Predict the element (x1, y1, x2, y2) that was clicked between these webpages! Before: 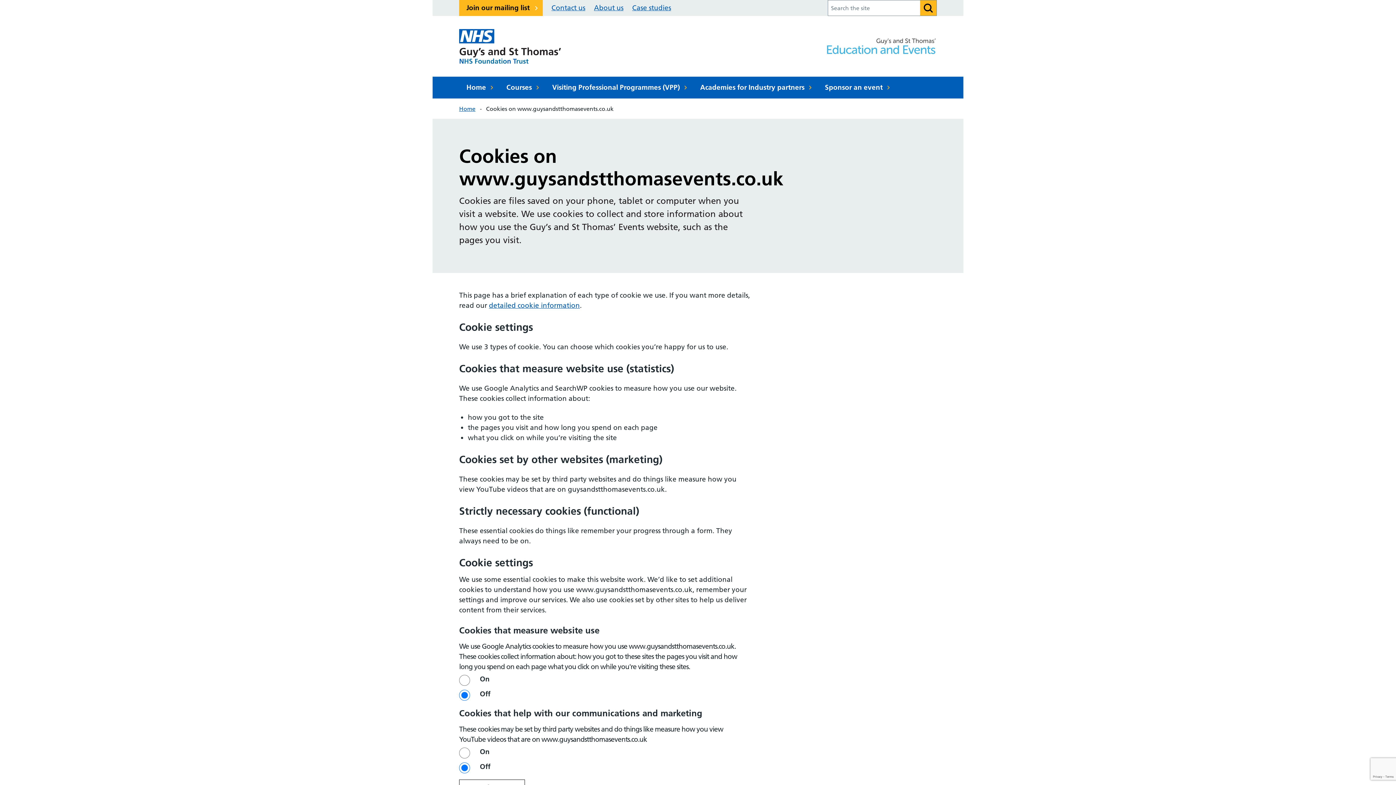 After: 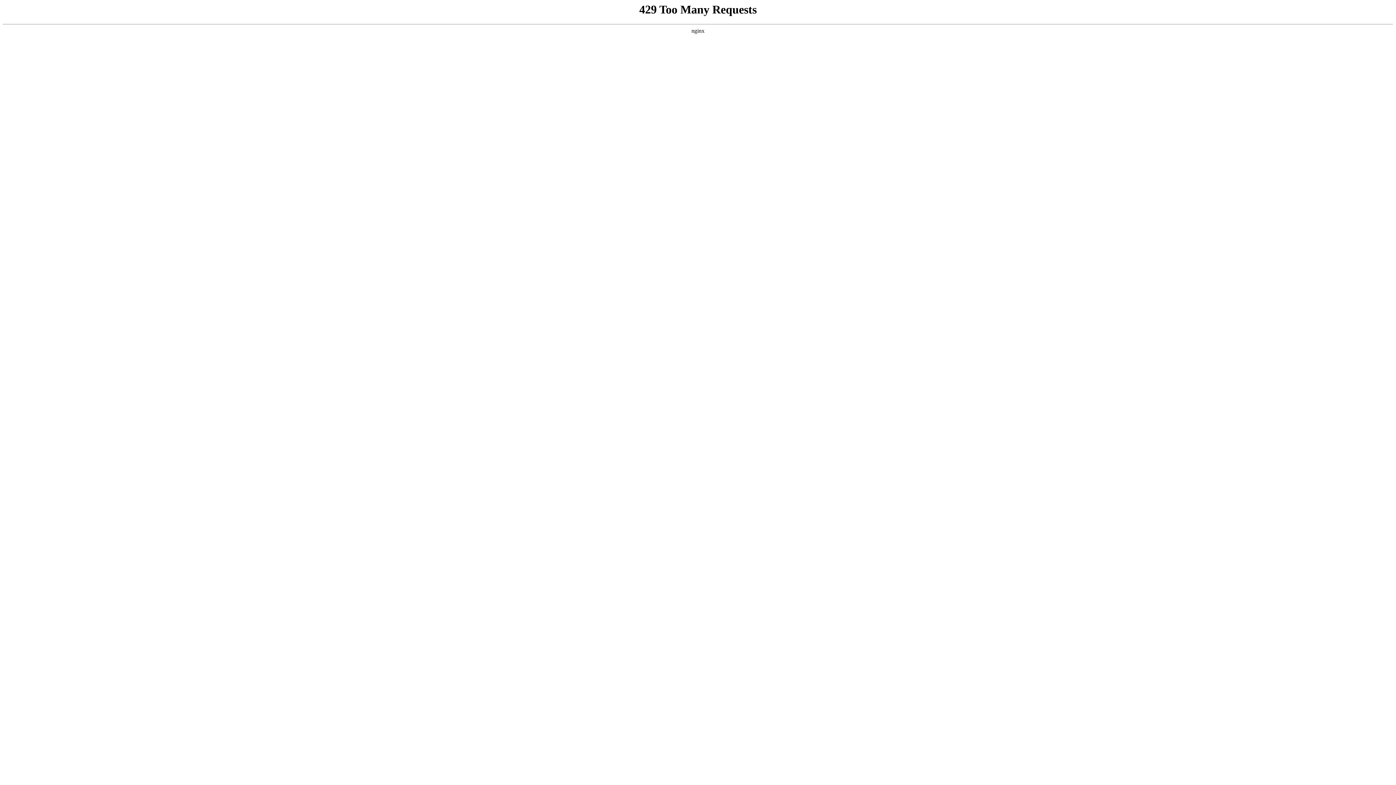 Action: label: Courses bbox: (499, 76, 545, 98)